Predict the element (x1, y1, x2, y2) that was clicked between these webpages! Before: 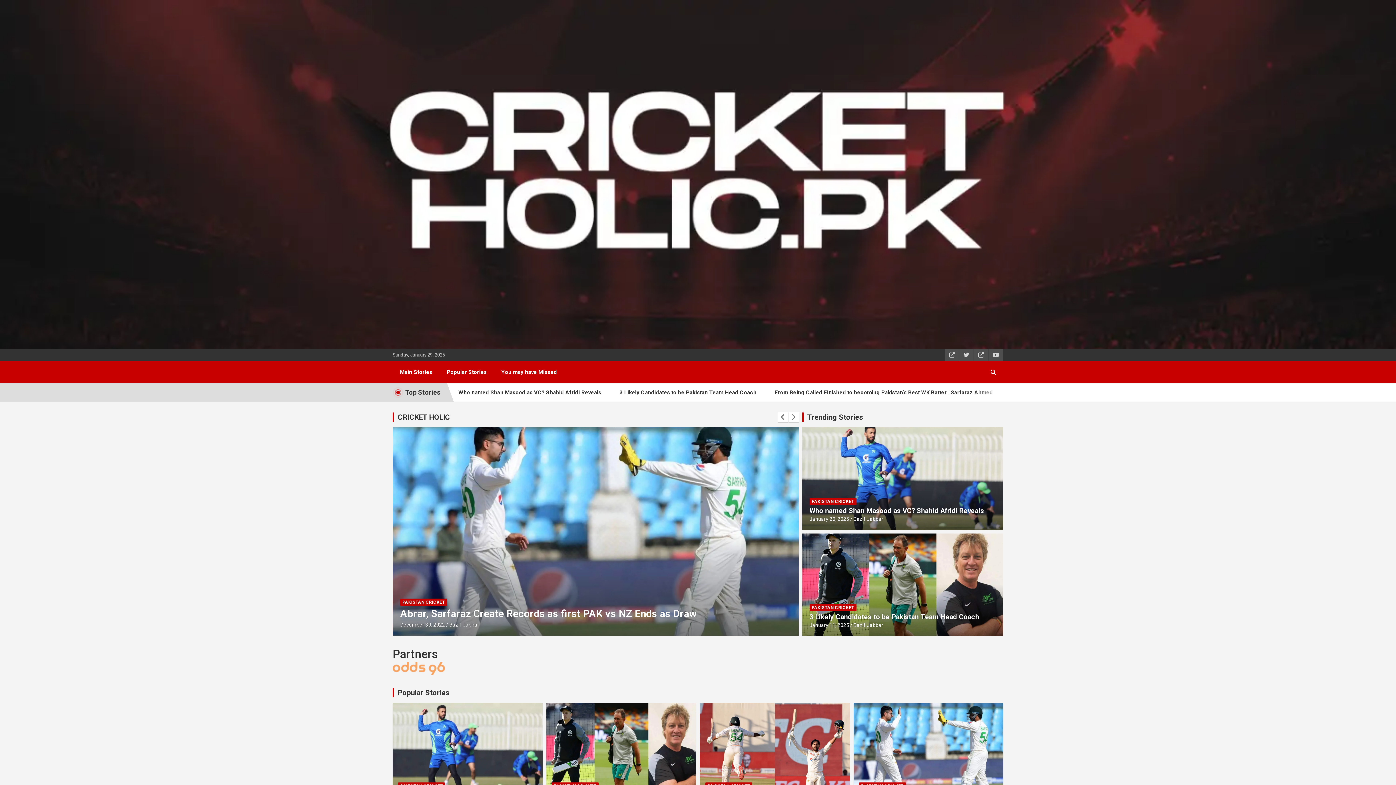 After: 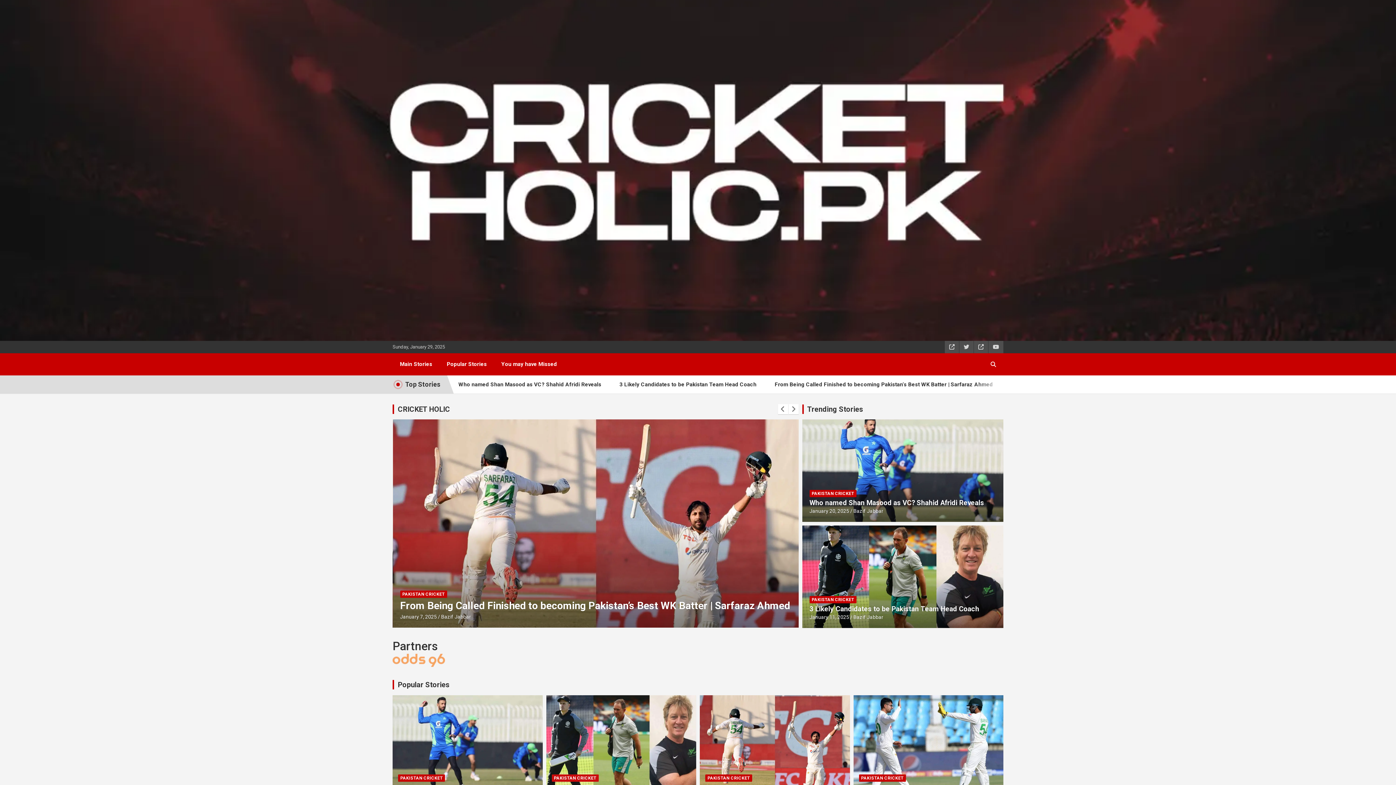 Action: bbox: (545, 703, 696, 794)